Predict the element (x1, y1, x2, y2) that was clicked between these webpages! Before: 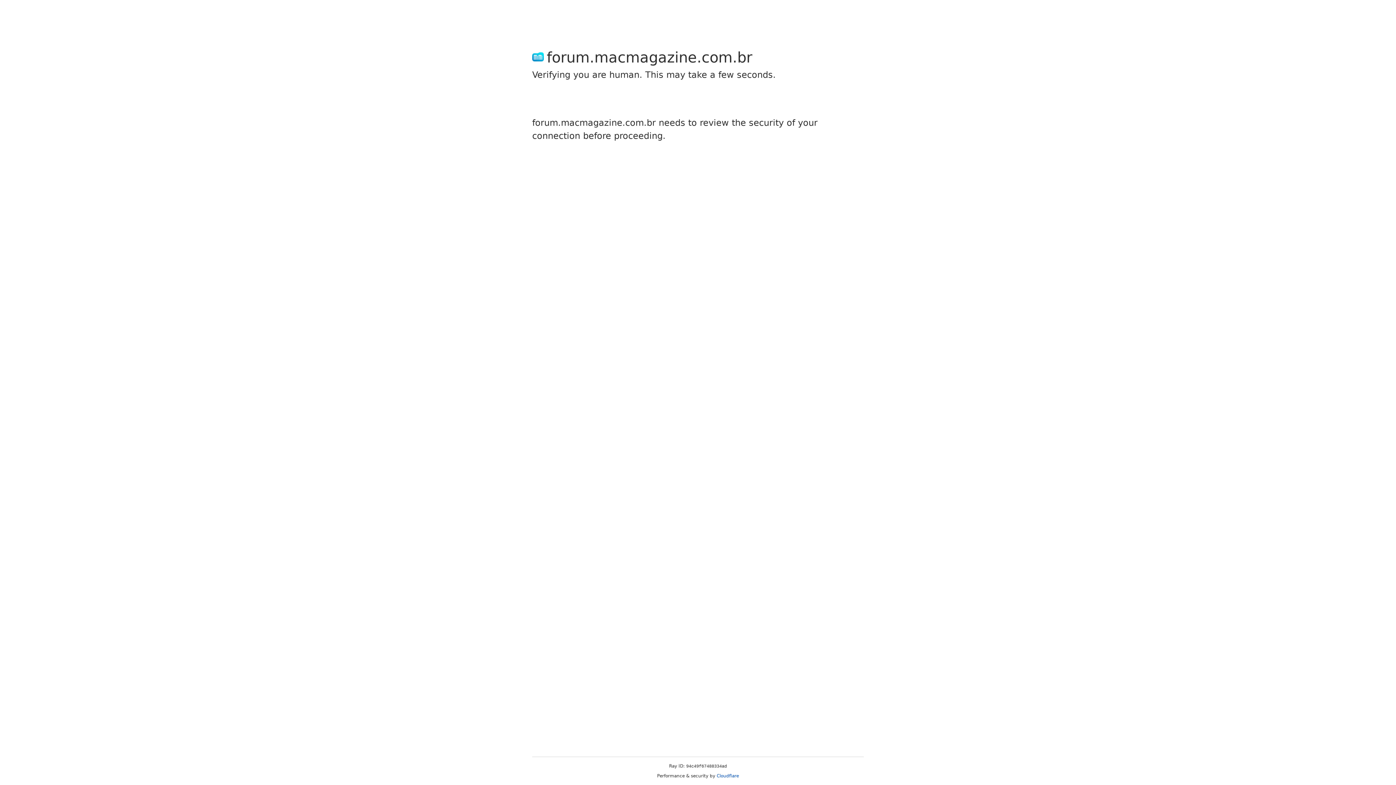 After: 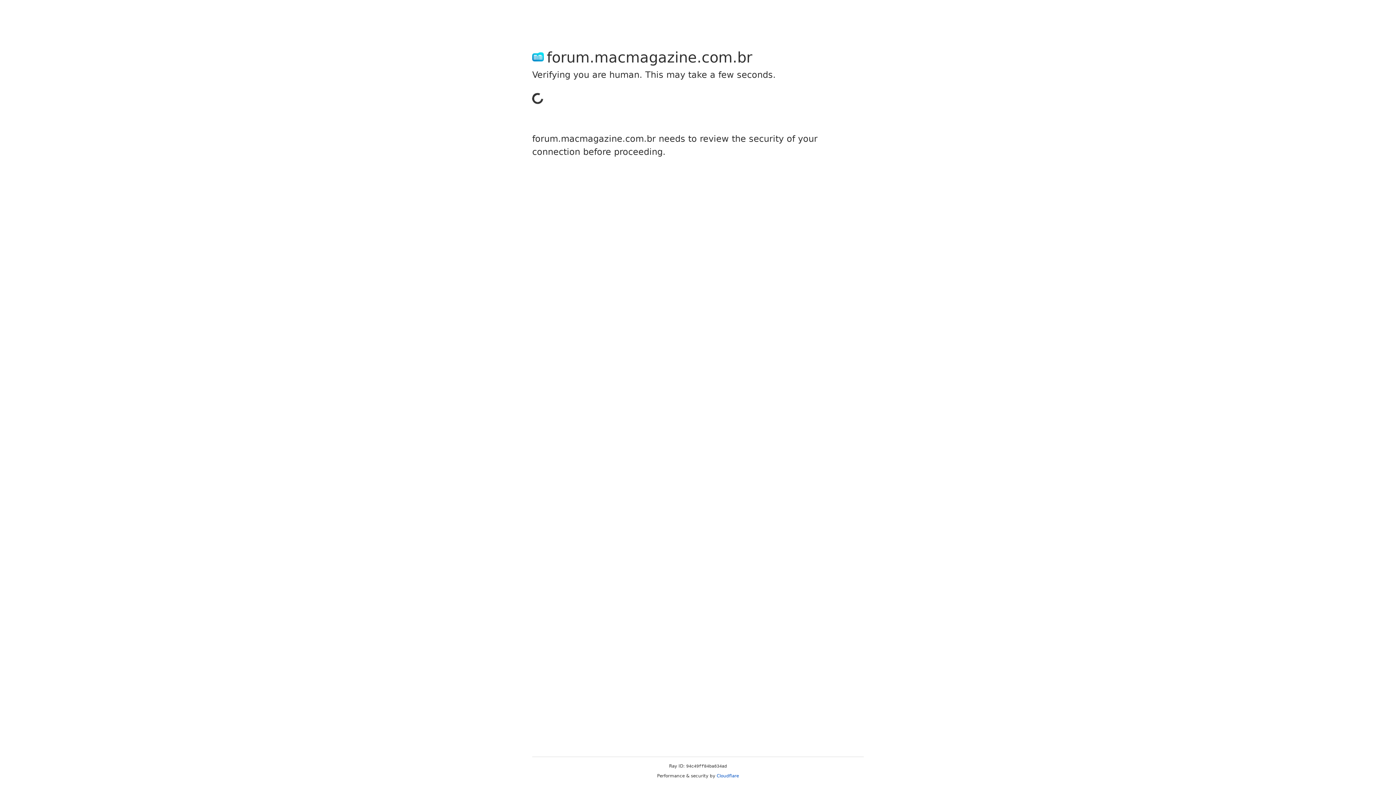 Action: label: Cloudflare bbox: (716, 773, 739, 778)